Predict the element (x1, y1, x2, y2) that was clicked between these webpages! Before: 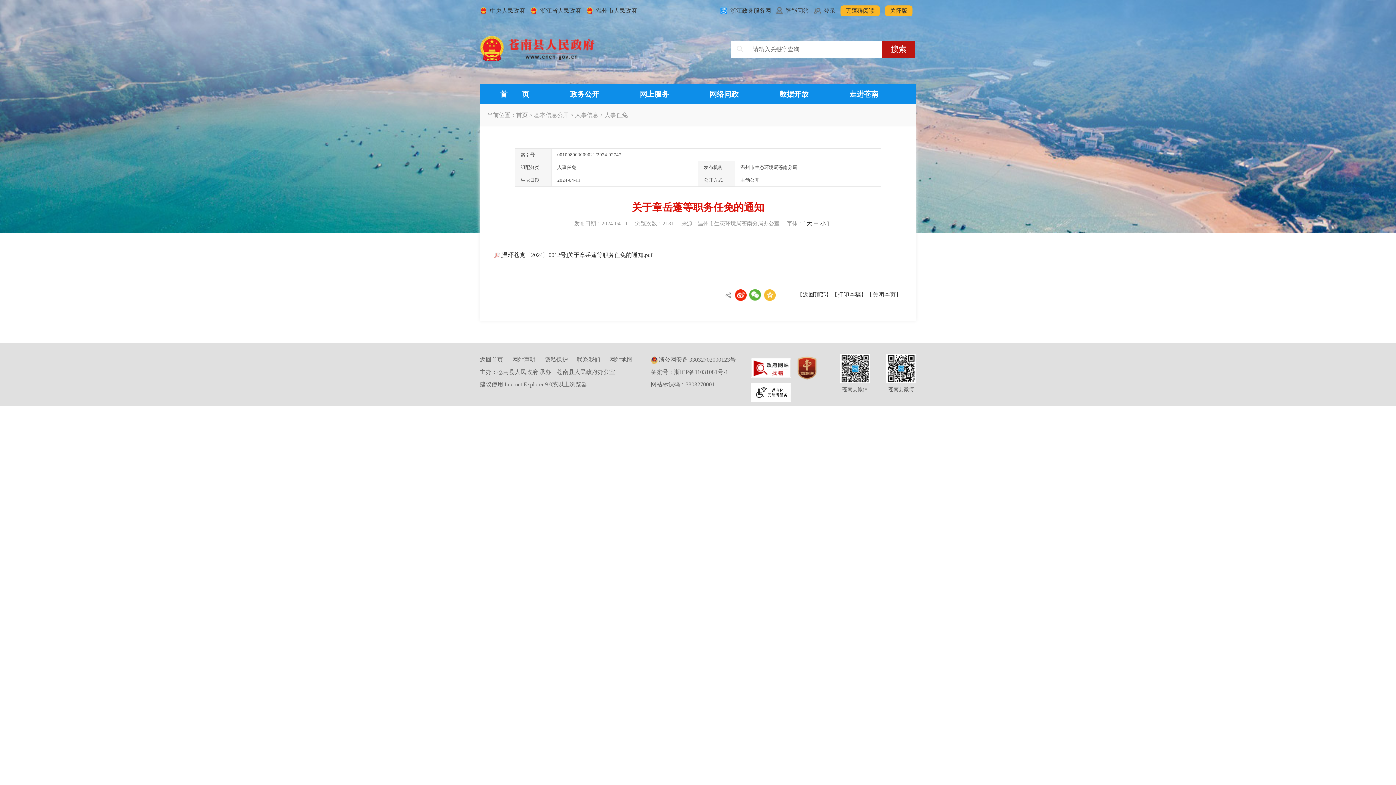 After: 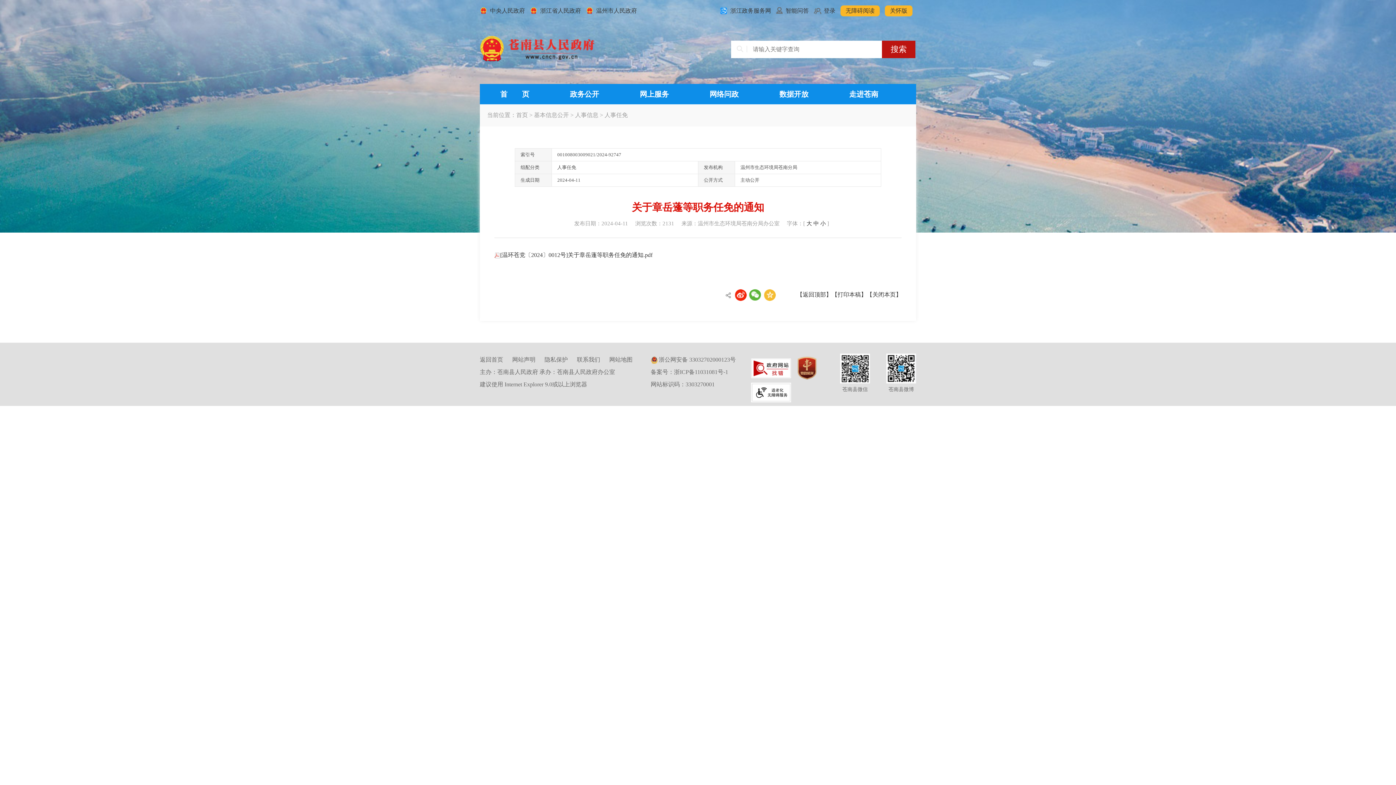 Action: bbox: (494, 252, 652, 258) label: [温环苍党〔2024〕0012号]关于章岳蓬等职务任免的通知.pdf